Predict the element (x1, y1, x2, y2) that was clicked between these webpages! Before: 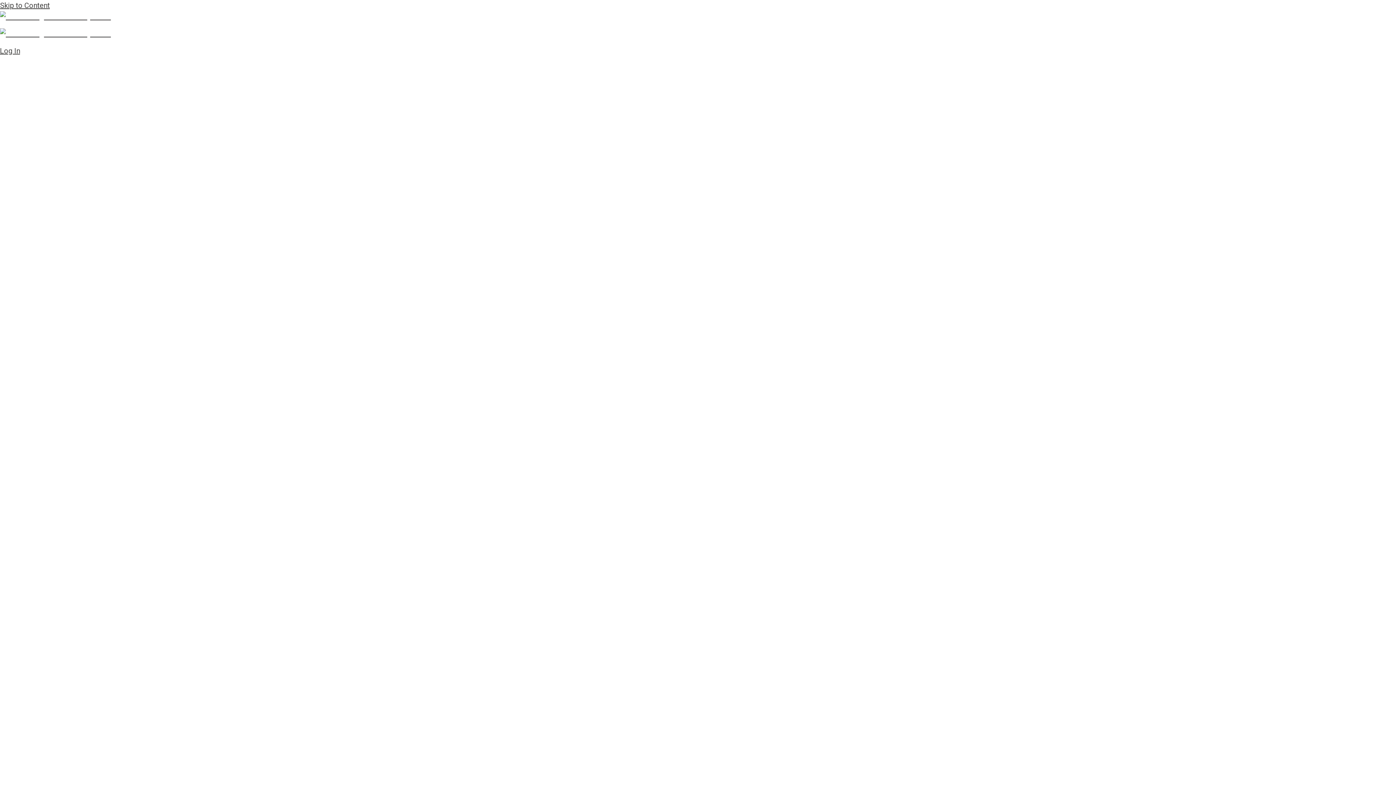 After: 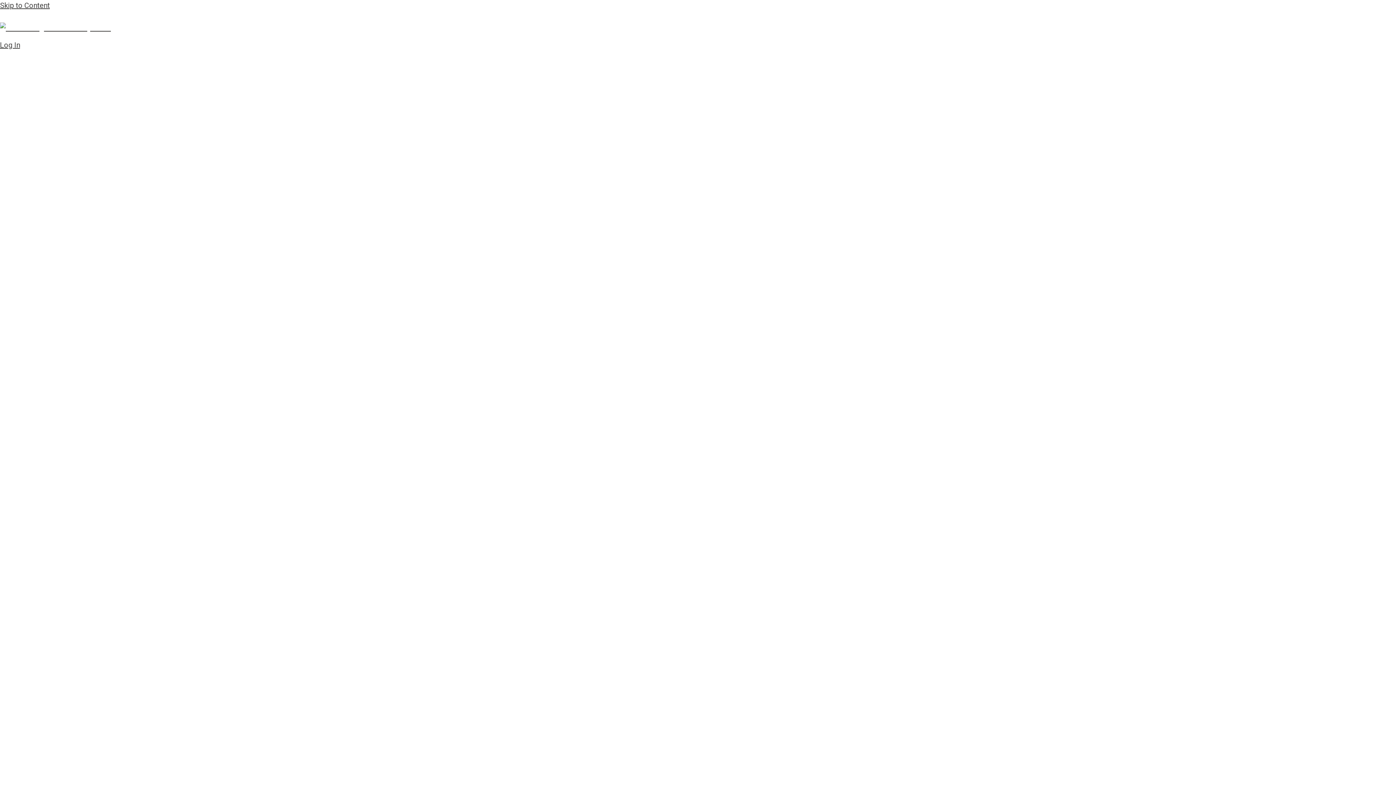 Action: bbox: (0, 12, 110, 21)